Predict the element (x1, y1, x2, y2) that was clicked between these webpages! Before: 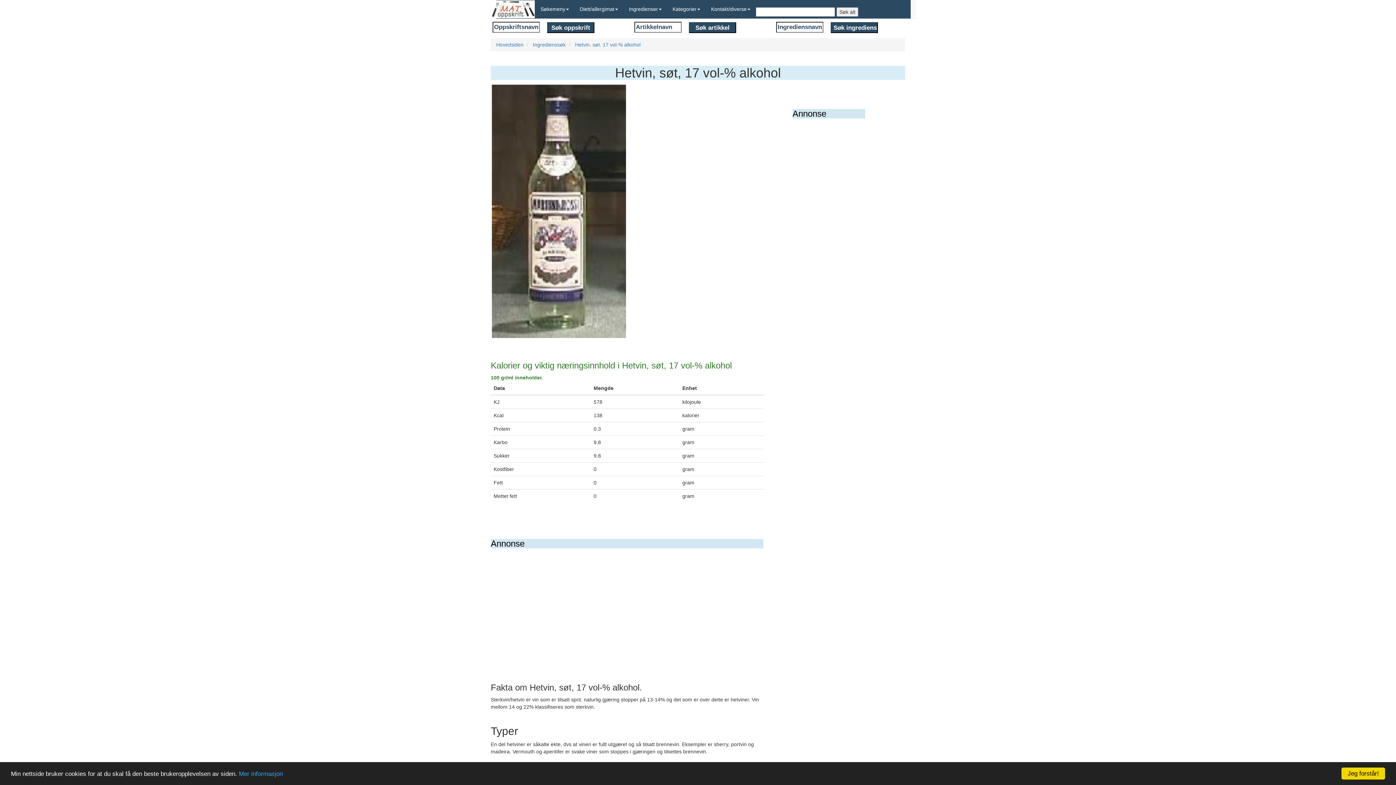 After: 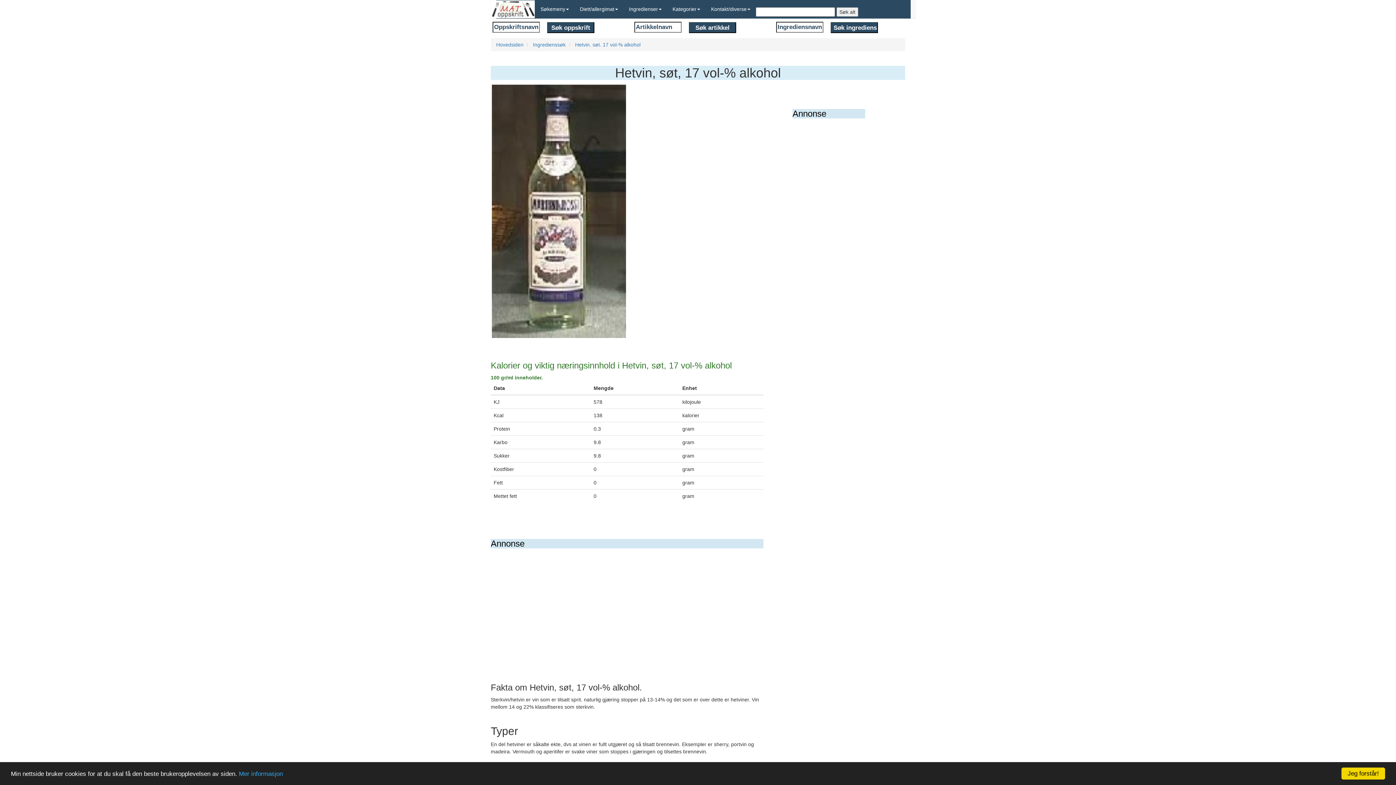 Action: bbox: (575, 41, 640, 47) label: Hetvin. søt. 17 vol-% alkohol